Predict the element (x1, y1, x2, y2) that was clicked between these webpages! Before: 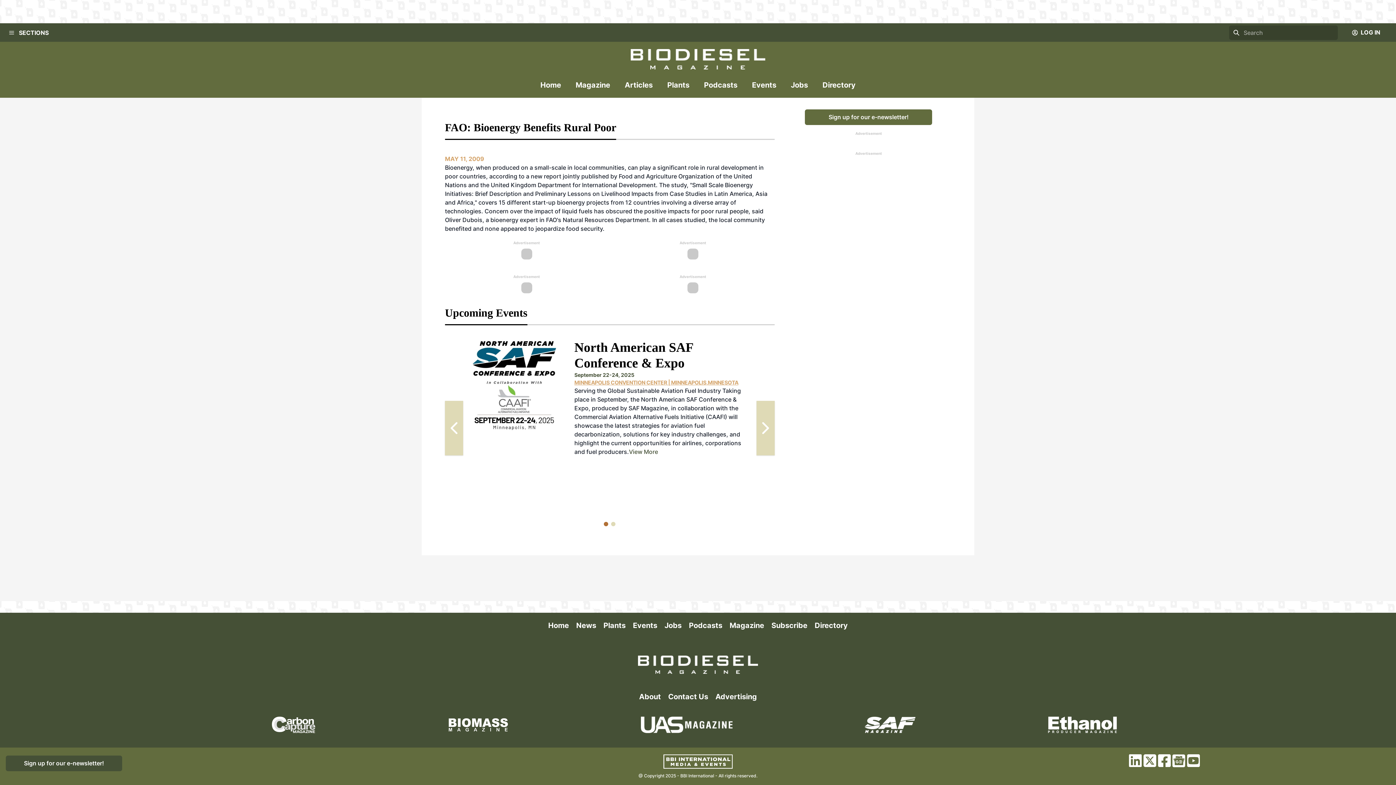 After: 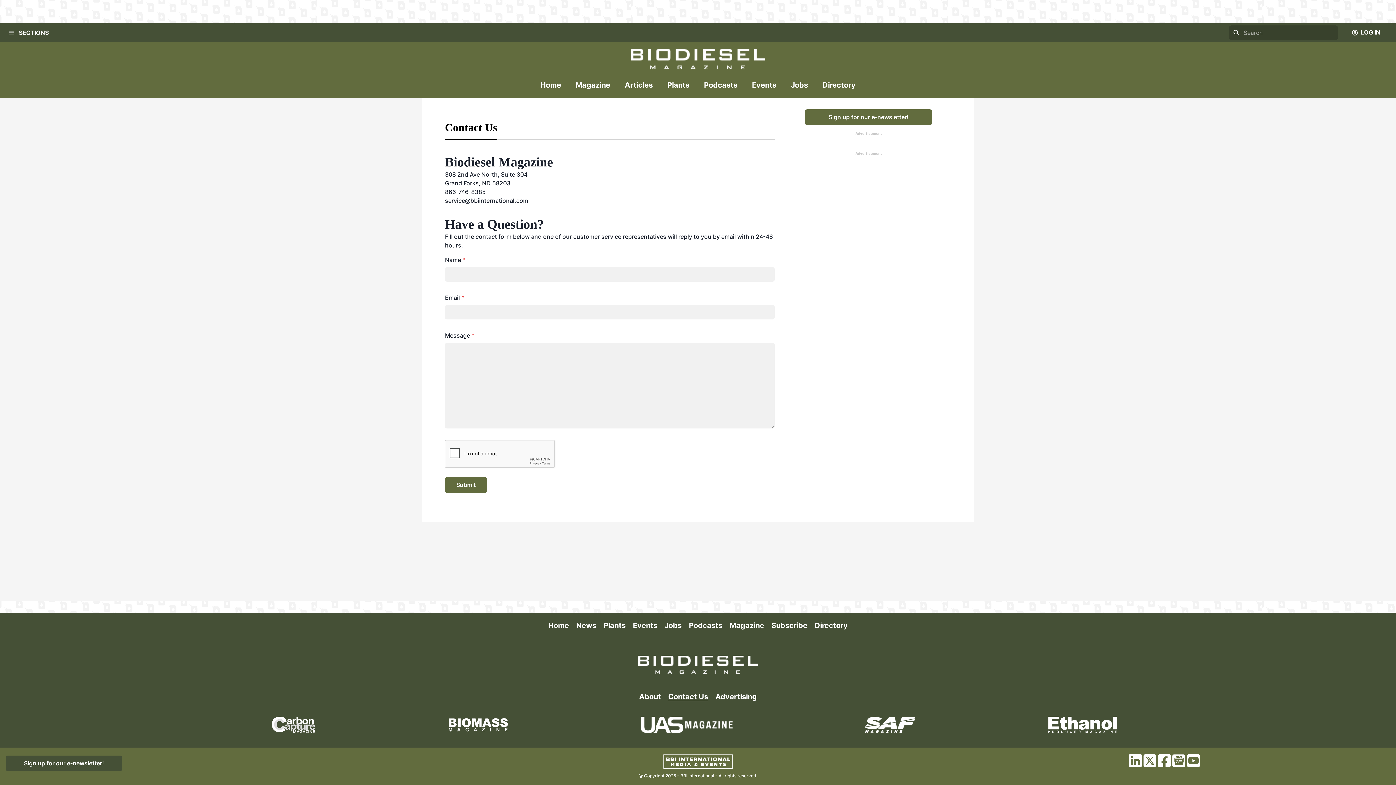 Action: bbox: (668, 691, 708, 709) label: Contact Us